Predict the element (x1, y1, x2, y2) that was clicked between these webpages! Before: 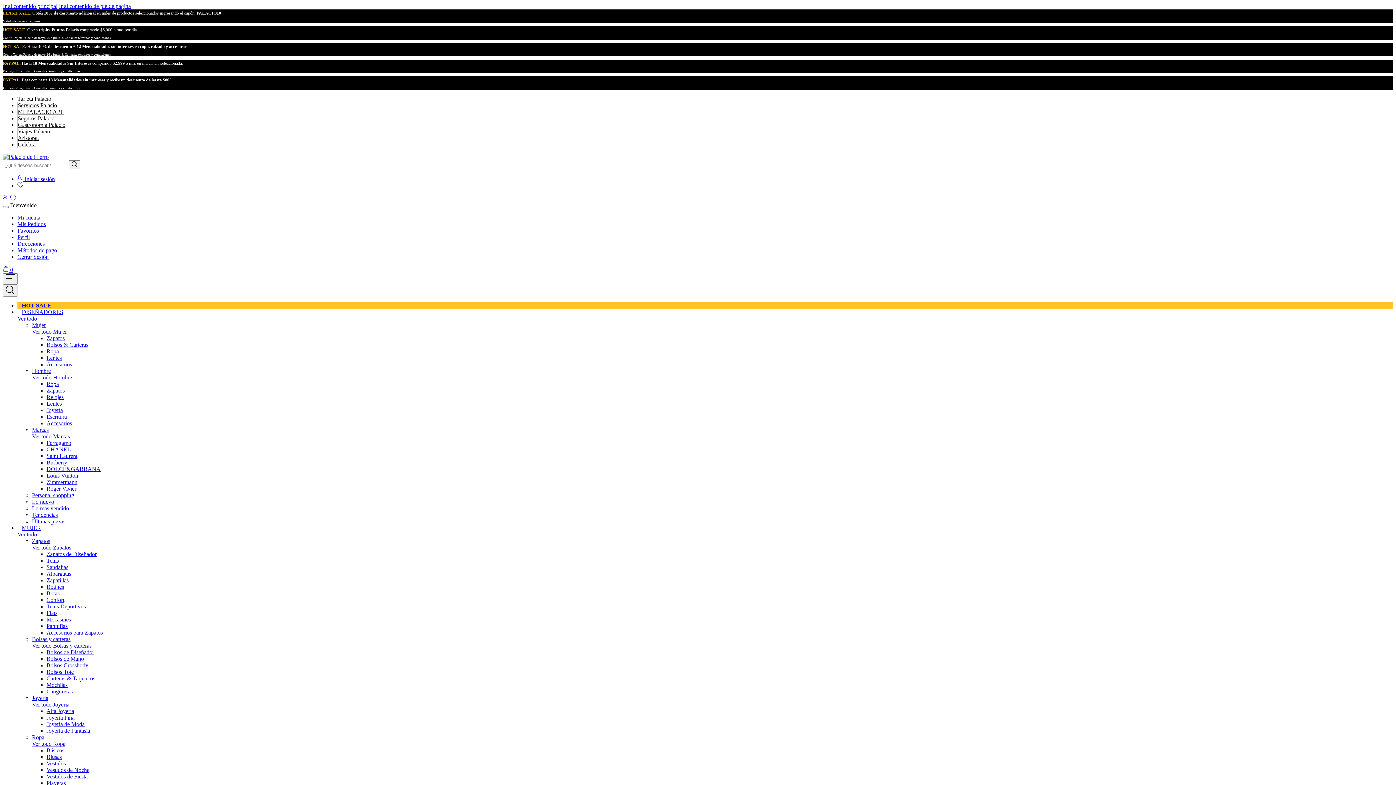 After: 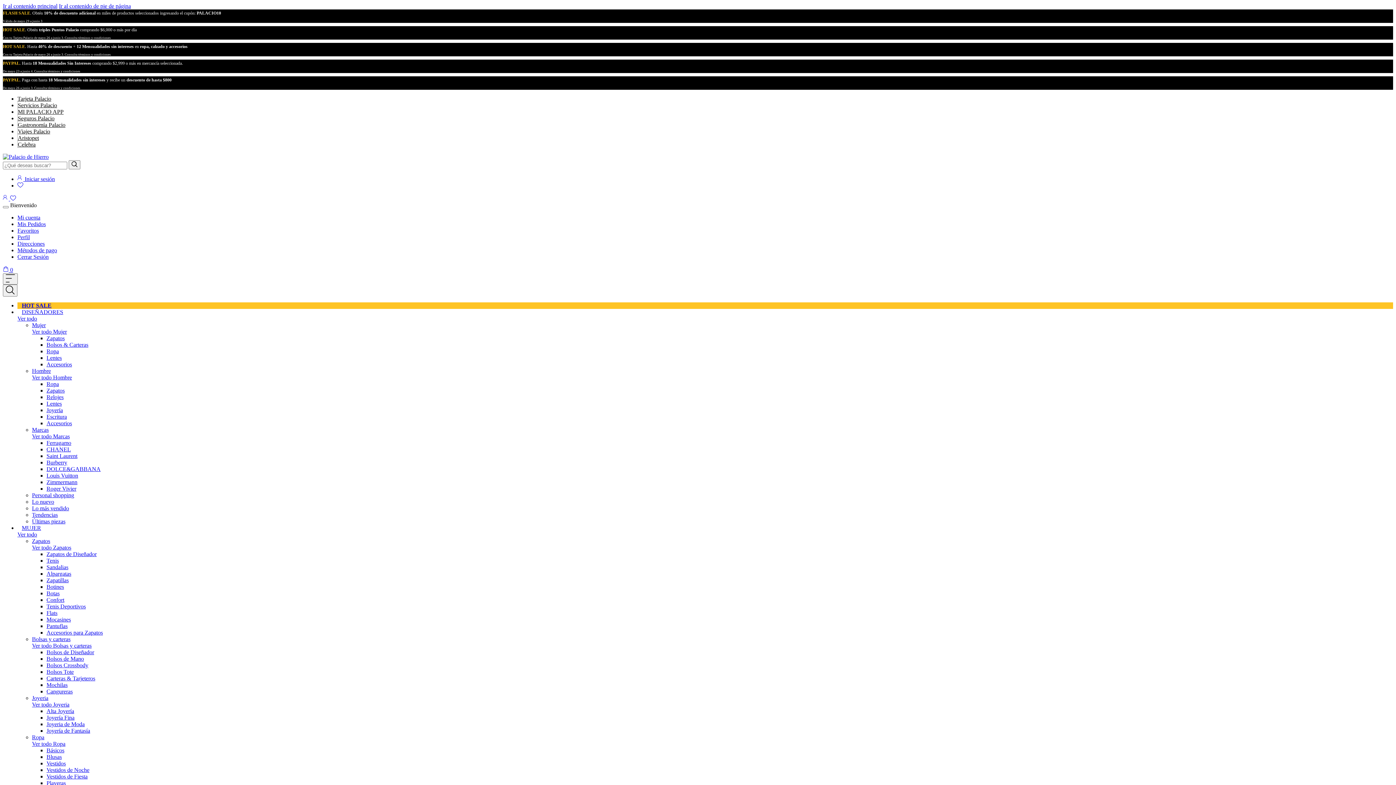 Action: label: Joyería bbox: (46, 407, 62, 413)